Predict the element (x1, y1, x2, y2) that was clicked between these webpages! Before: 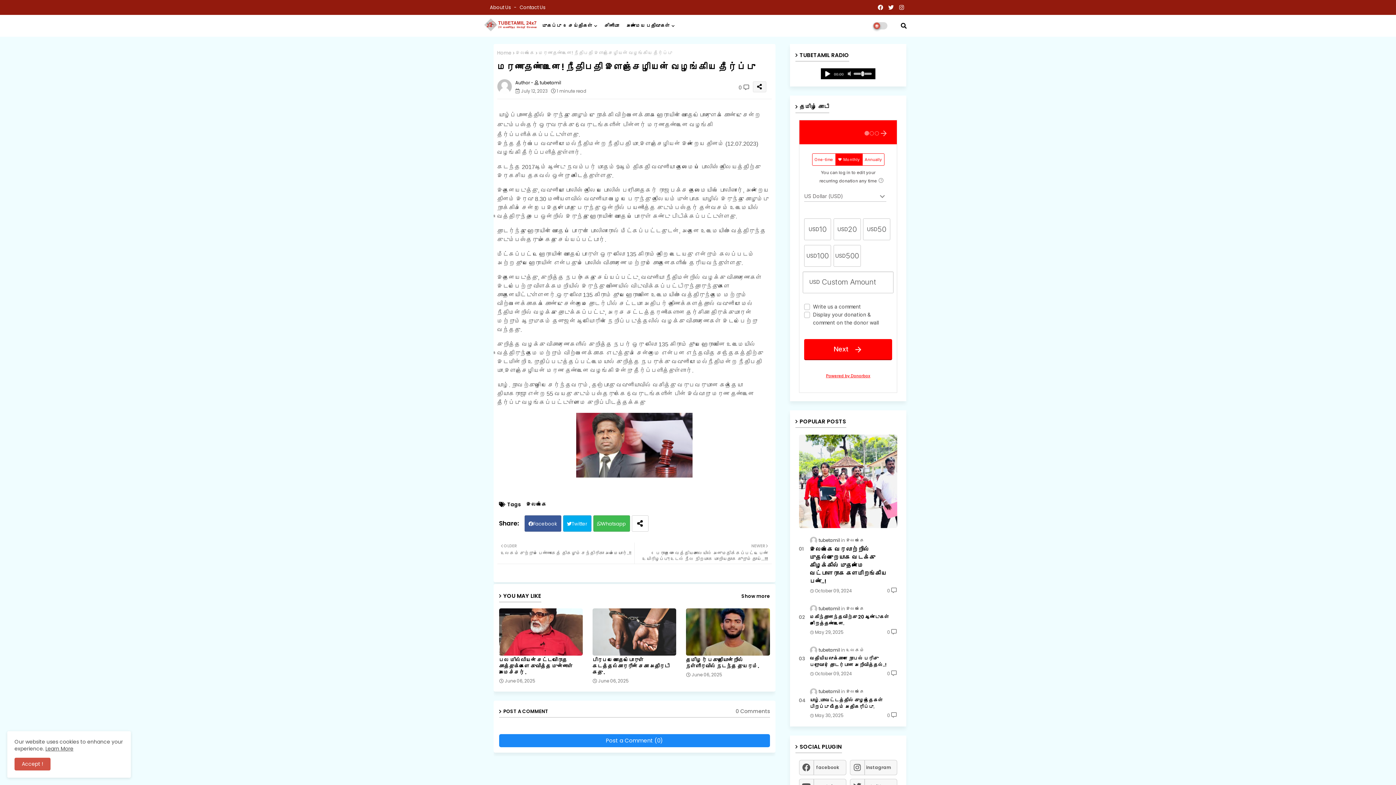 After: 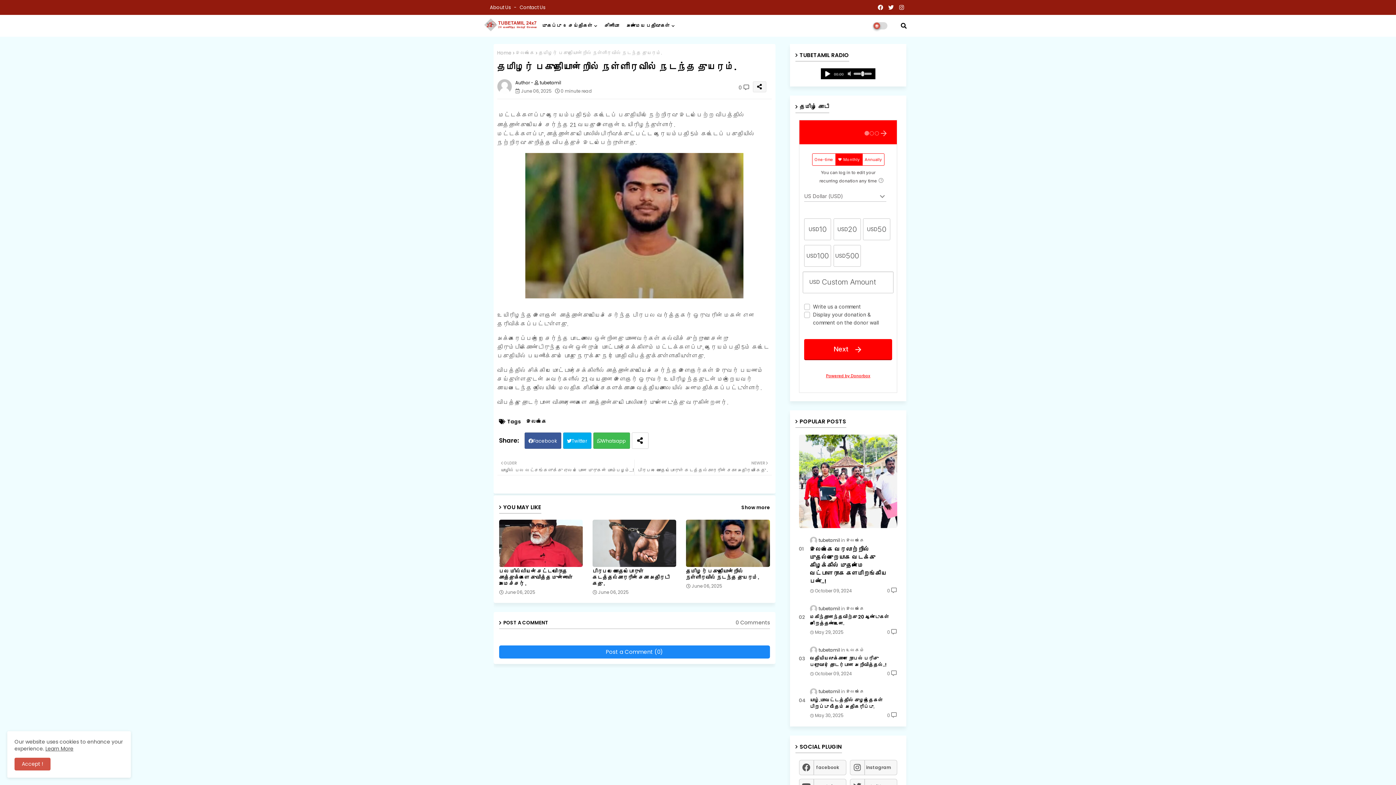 Action: bbox: (686, 608, 770, 655)